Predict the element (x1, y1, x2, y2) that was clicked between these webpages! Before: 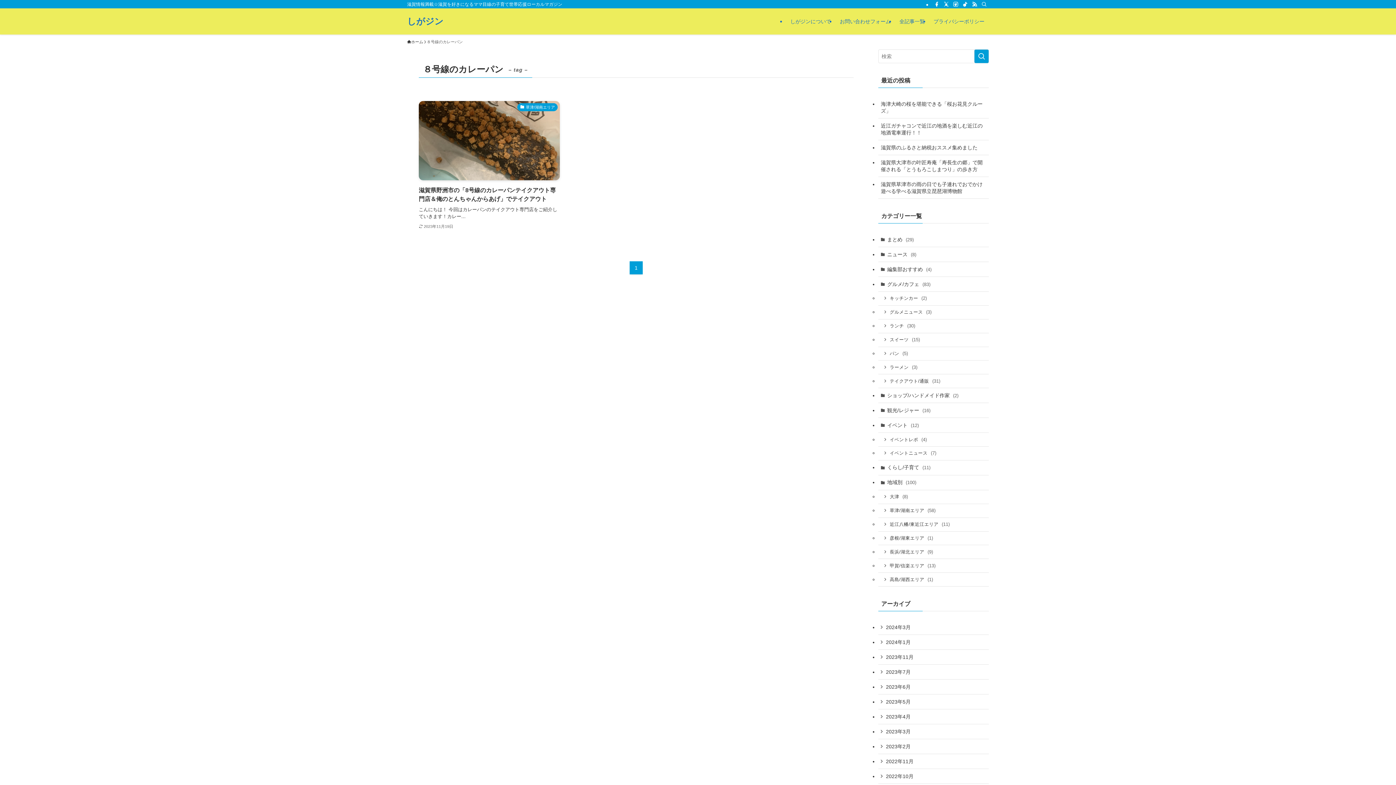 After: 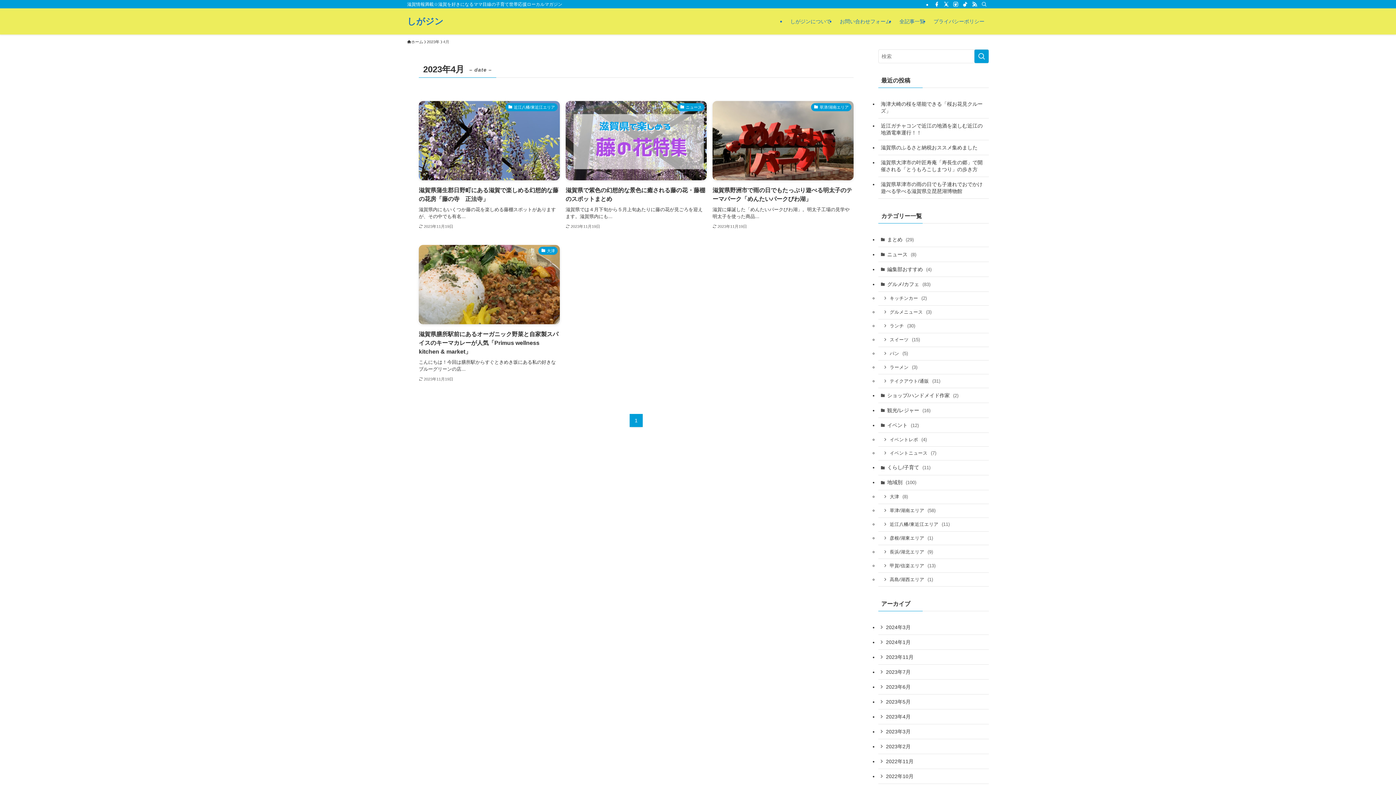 Action: label: 2023年4月 bbox: (878, 709, 989, 724)